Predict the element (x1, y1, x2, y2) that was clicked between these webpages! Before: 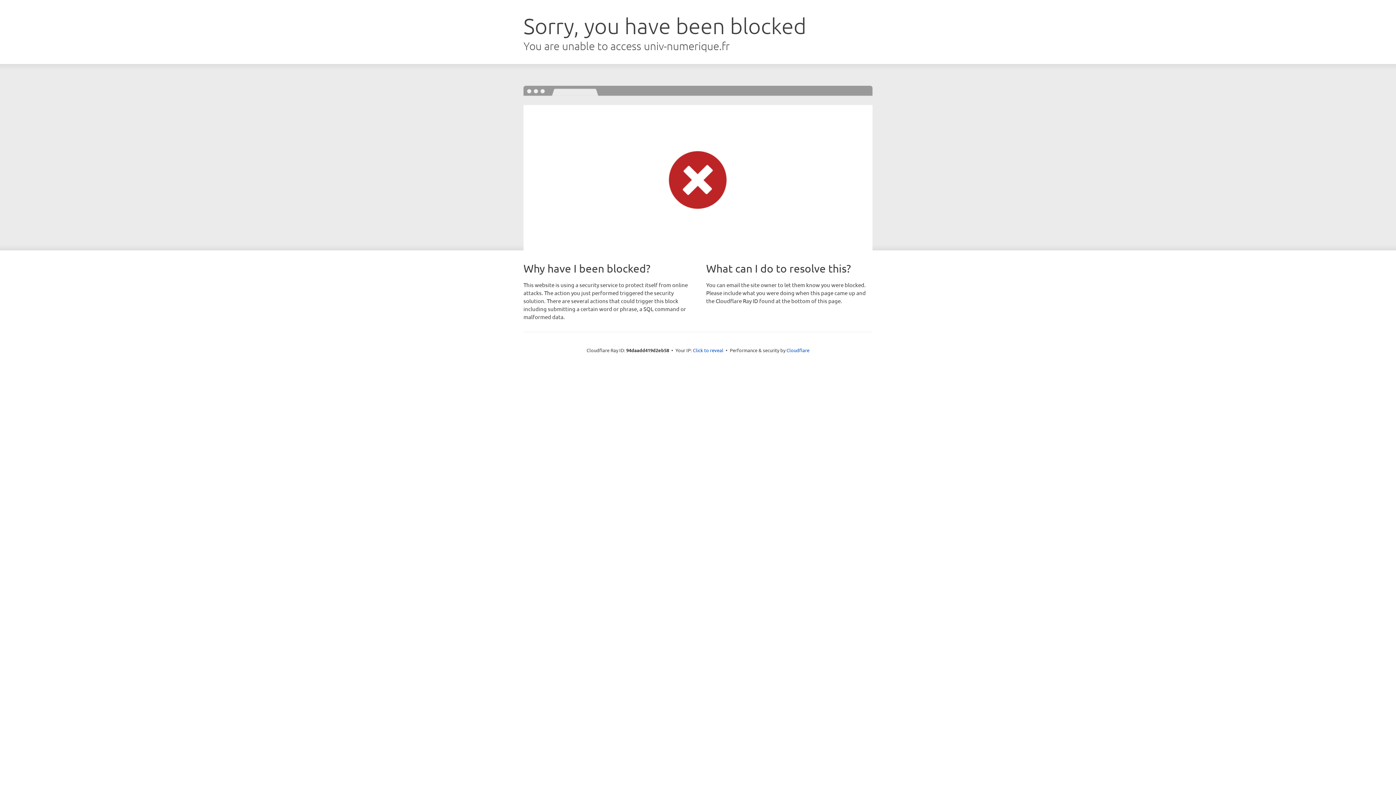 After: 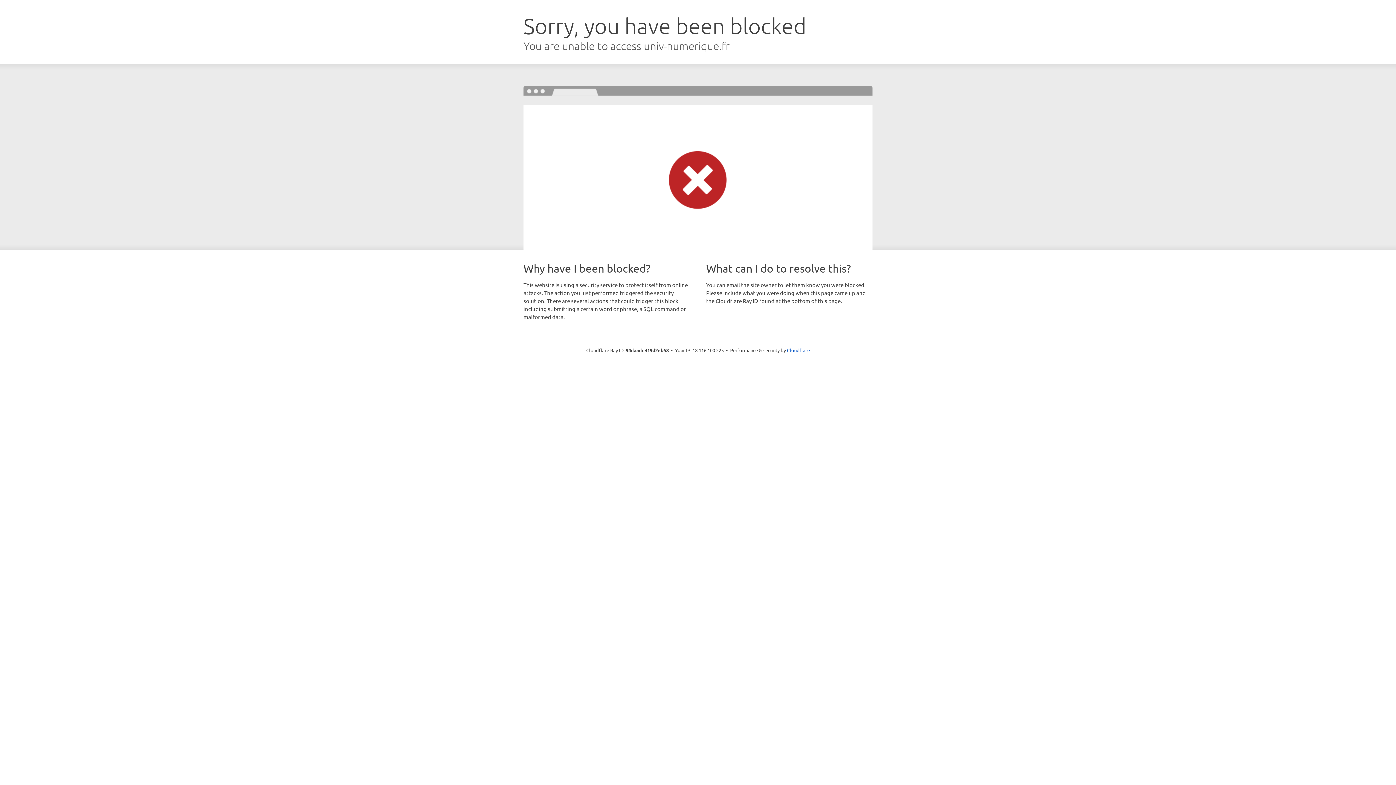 Action: bbox: (693, 346, 723, 353) label: Click to reveal